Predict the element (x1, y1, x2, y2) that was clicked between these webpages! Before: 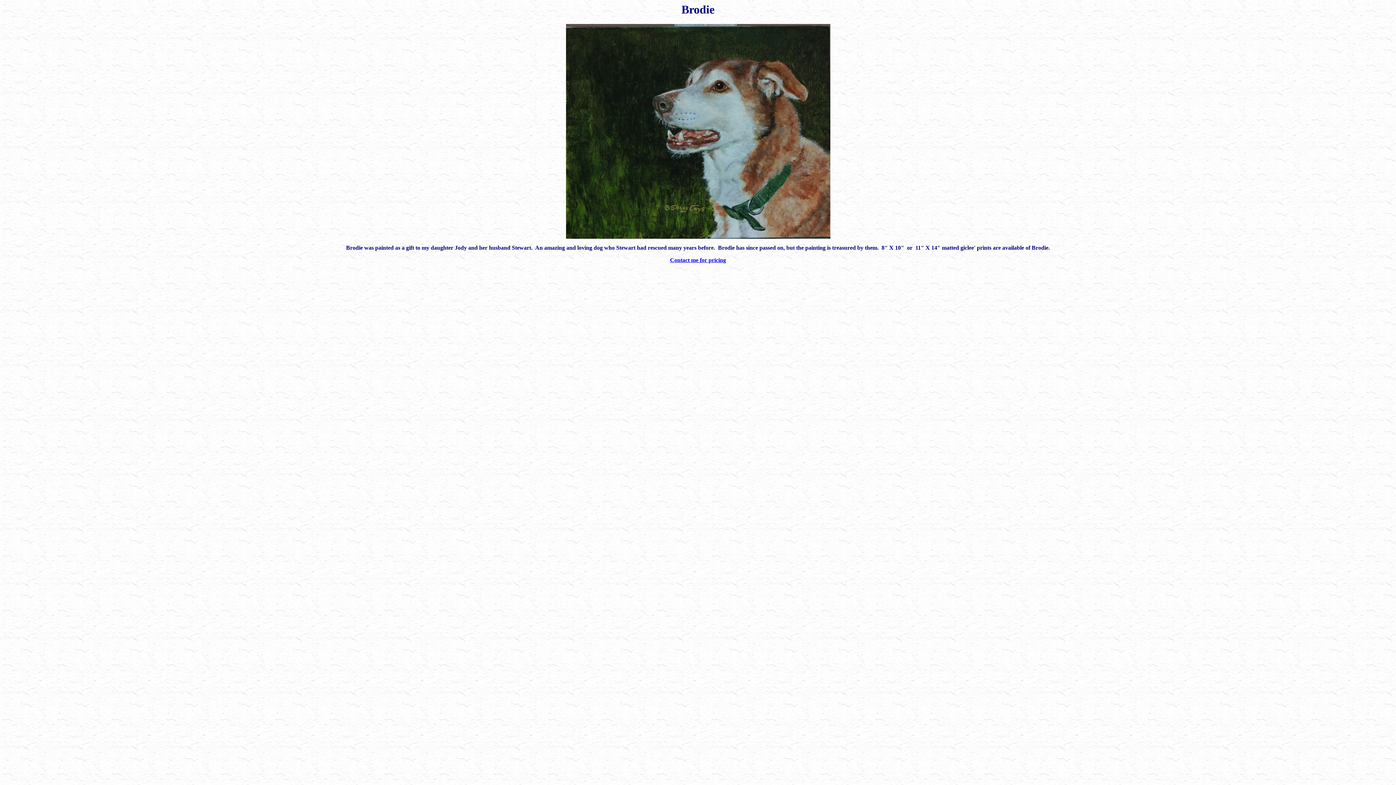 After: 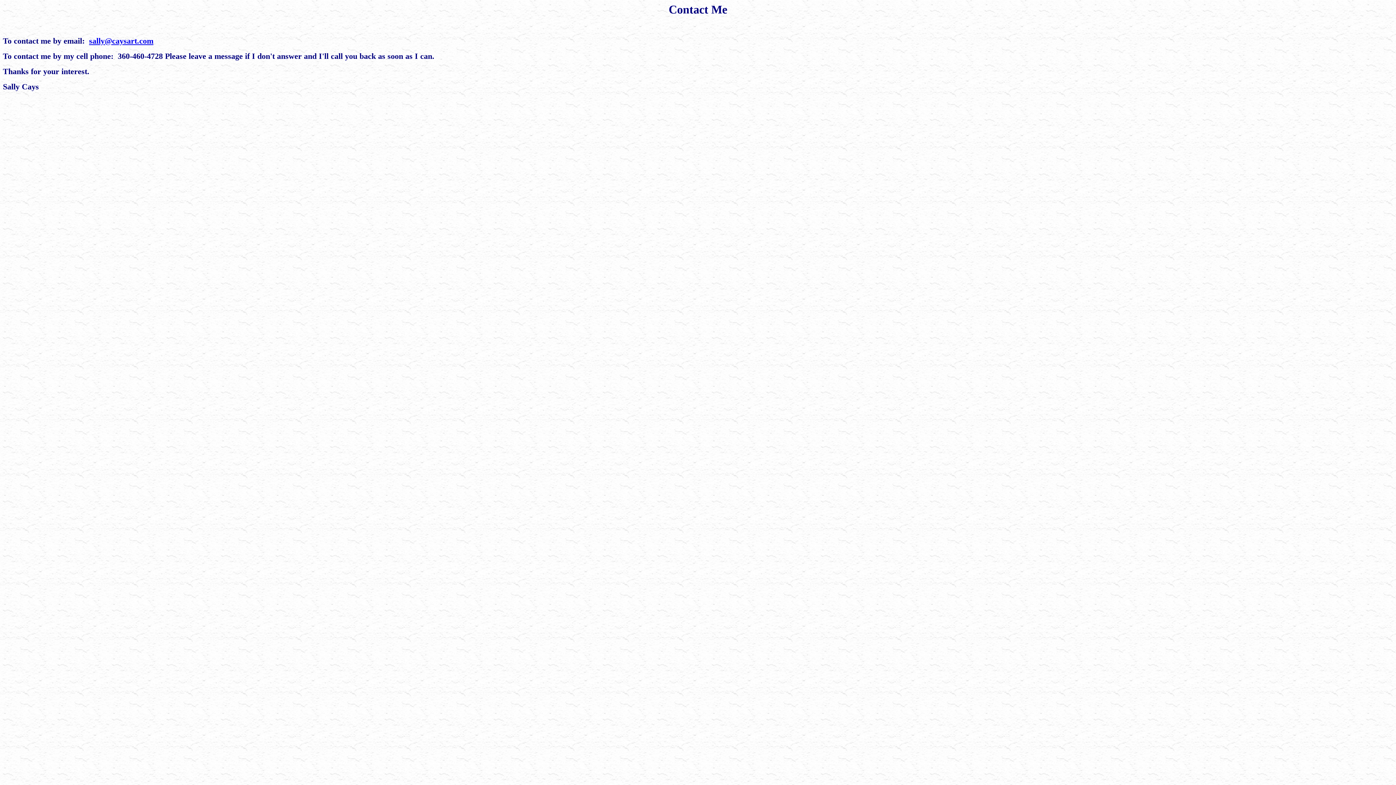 Action: bbox: (670, 257, 726, 263) label: Contact me for pricing